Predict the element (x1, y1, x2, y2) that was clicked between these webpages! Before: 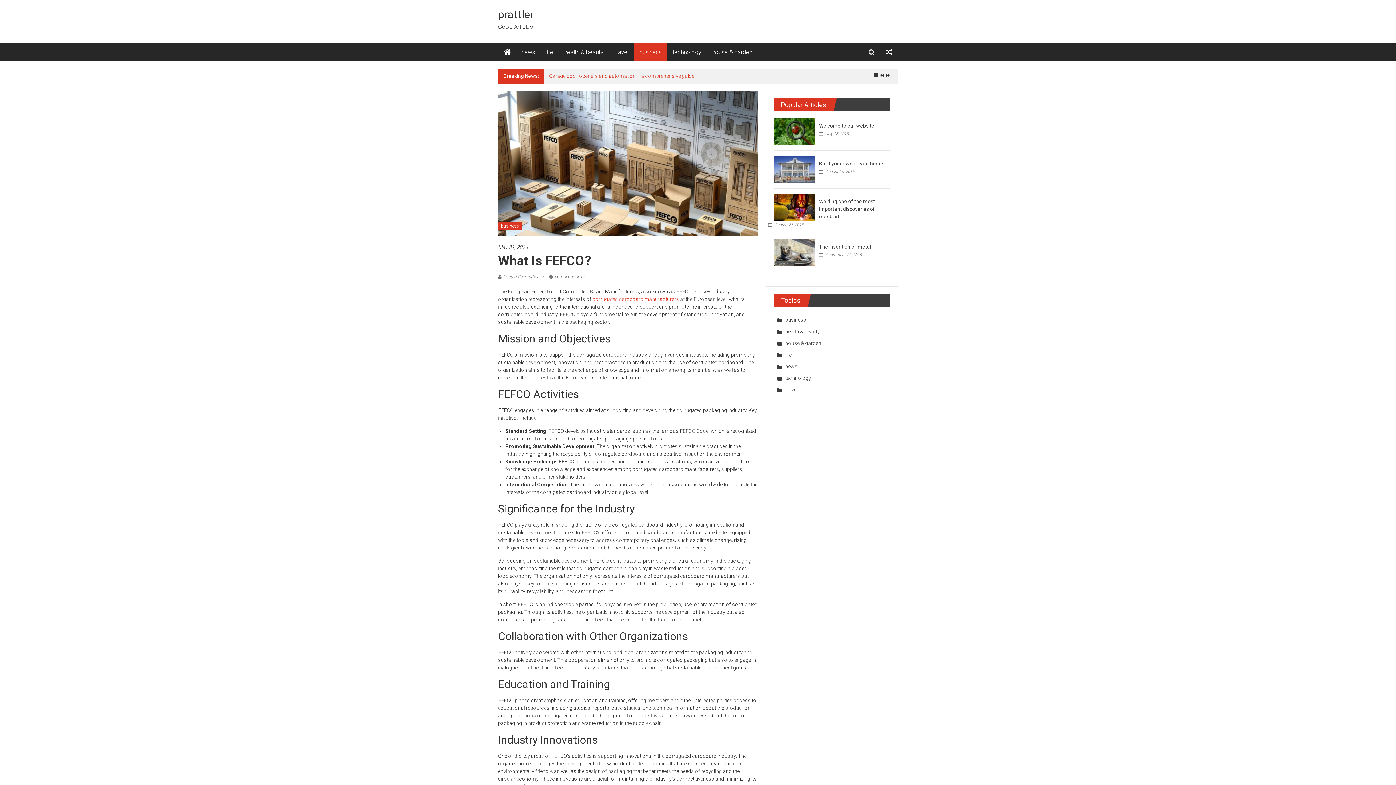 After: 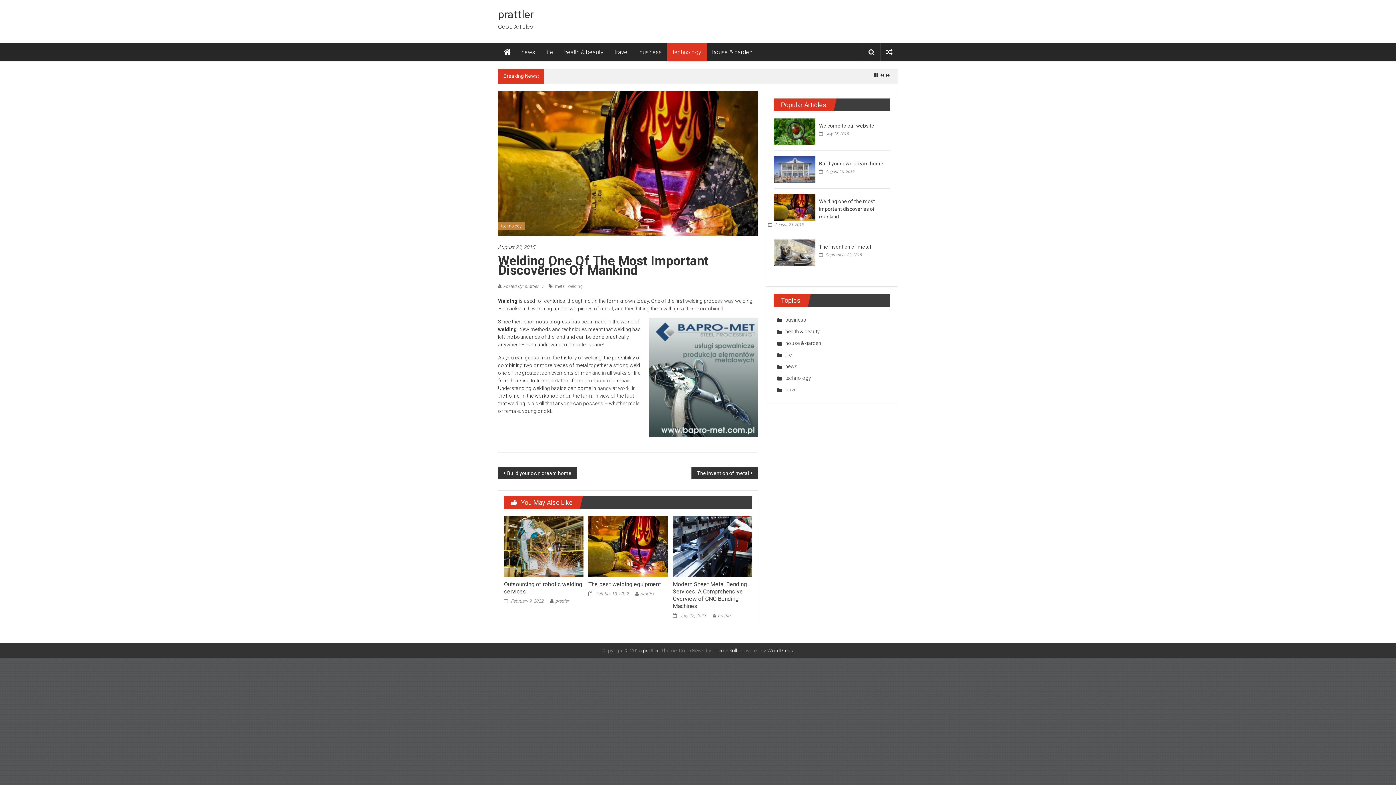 Action: bbox: (768, 222, 803, 227) label:  August 23, 2015